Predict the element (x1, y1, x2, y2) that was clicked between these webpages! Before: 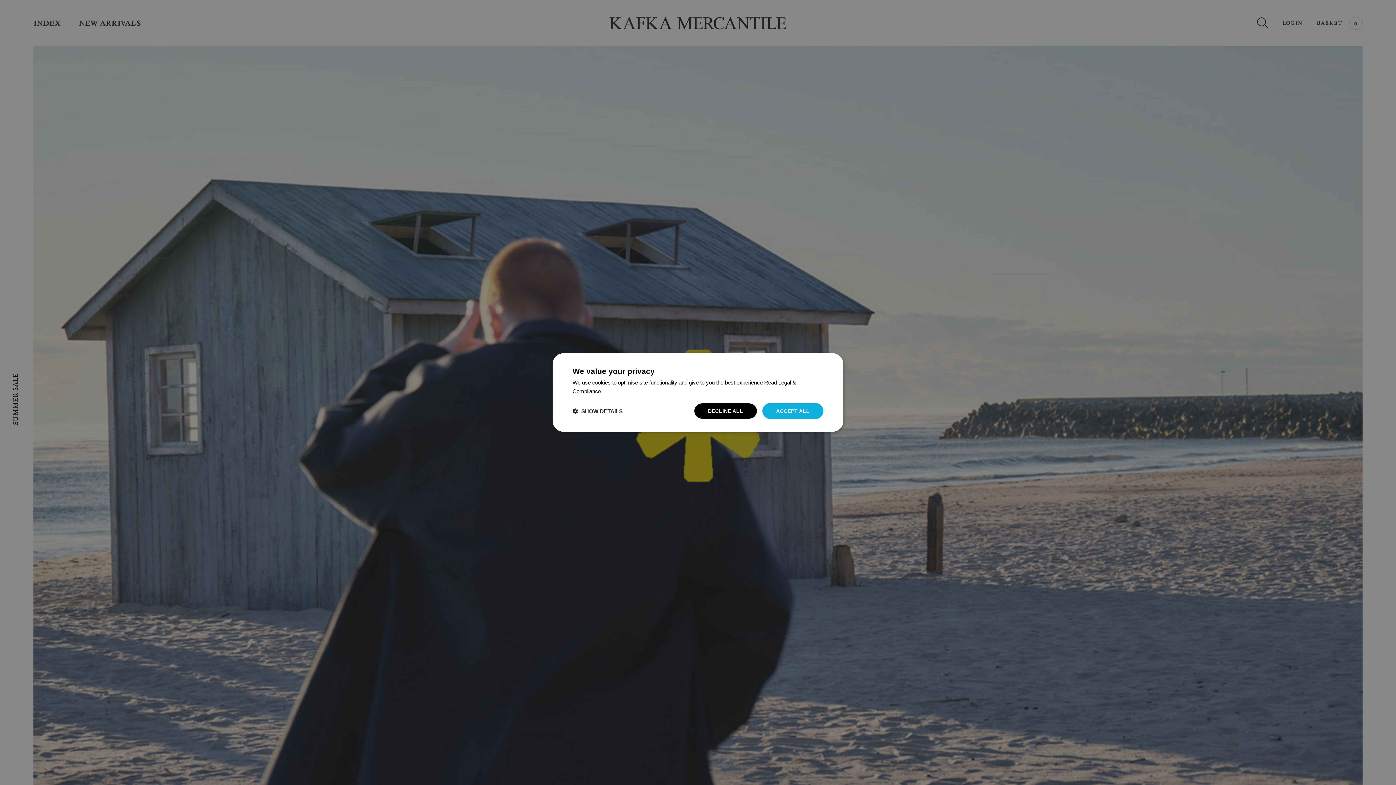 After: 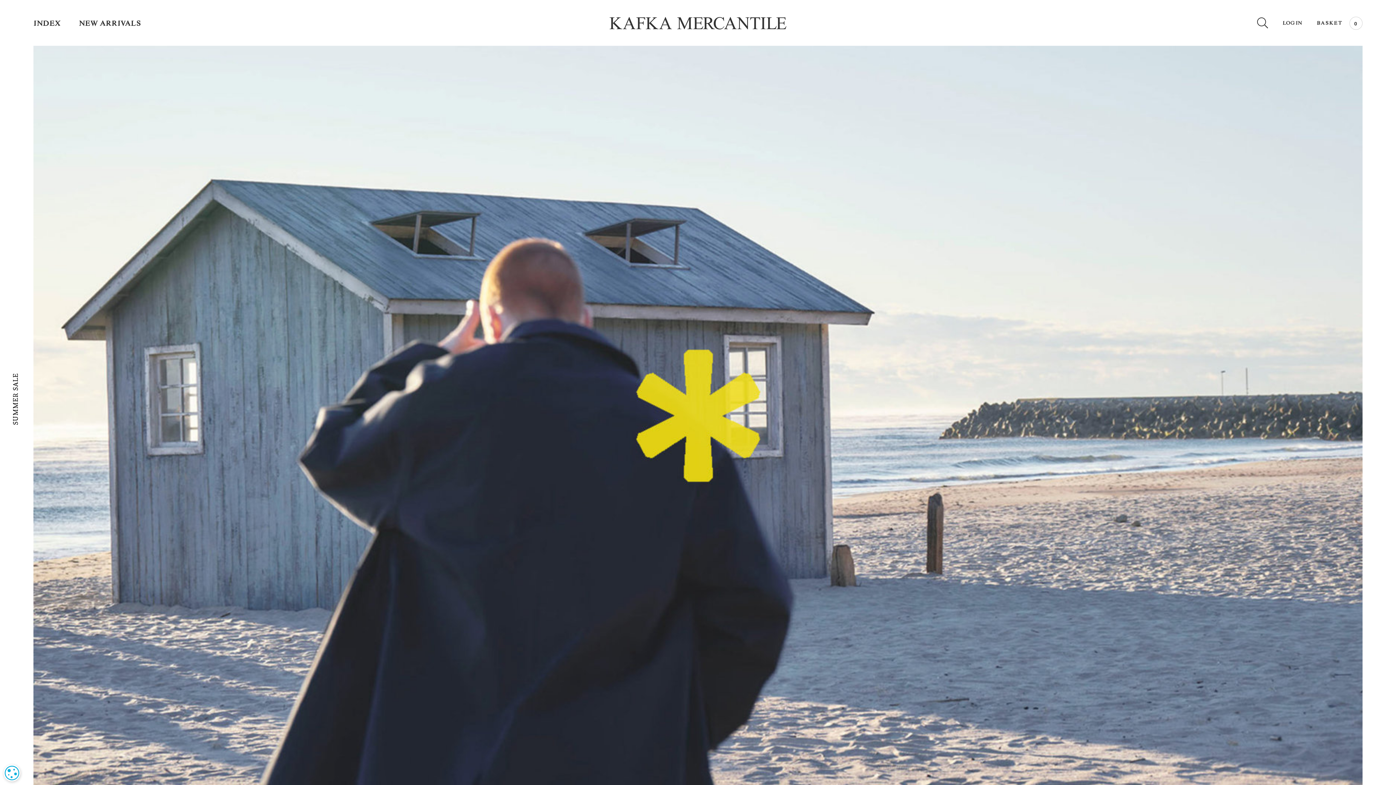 Action: label: ACCEPT ALL bbox: (762, 403, 823, 419)